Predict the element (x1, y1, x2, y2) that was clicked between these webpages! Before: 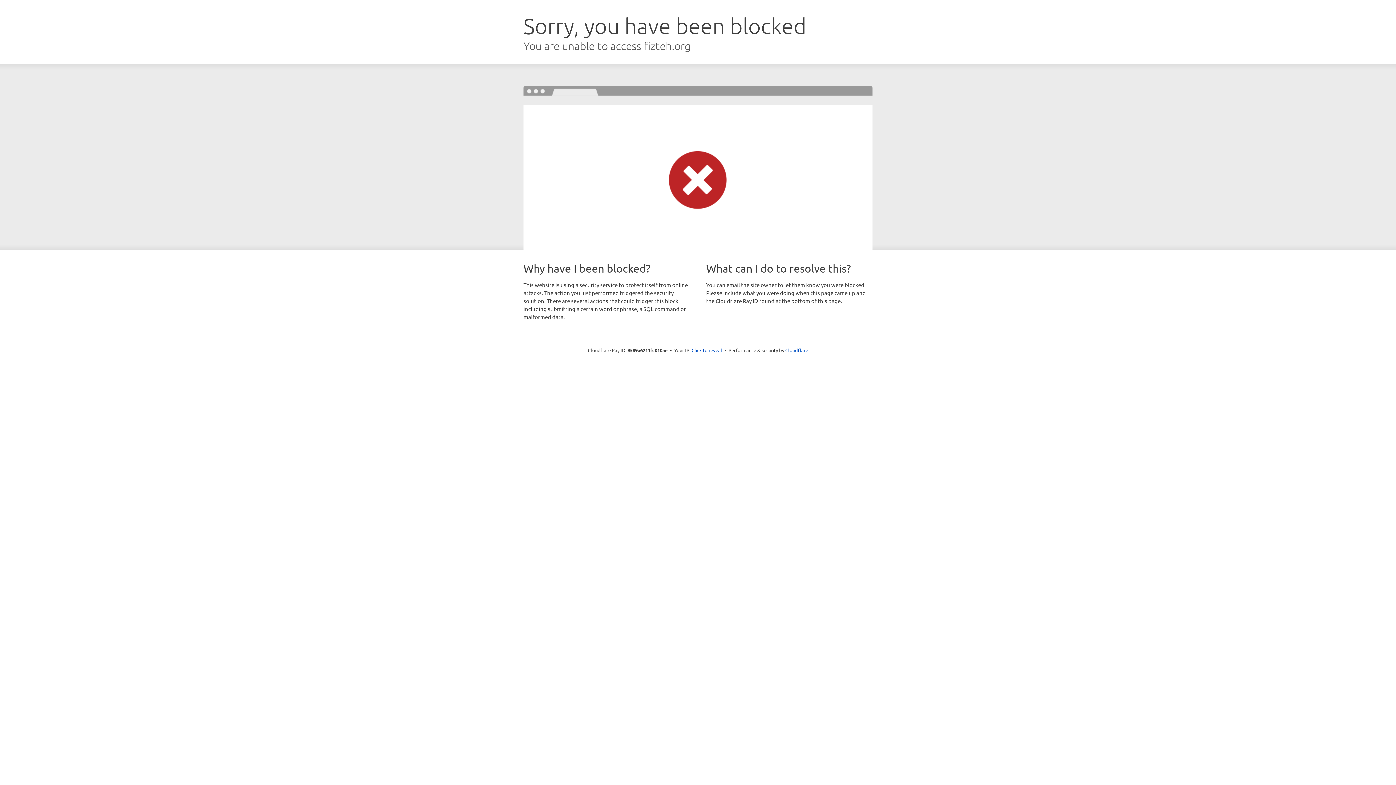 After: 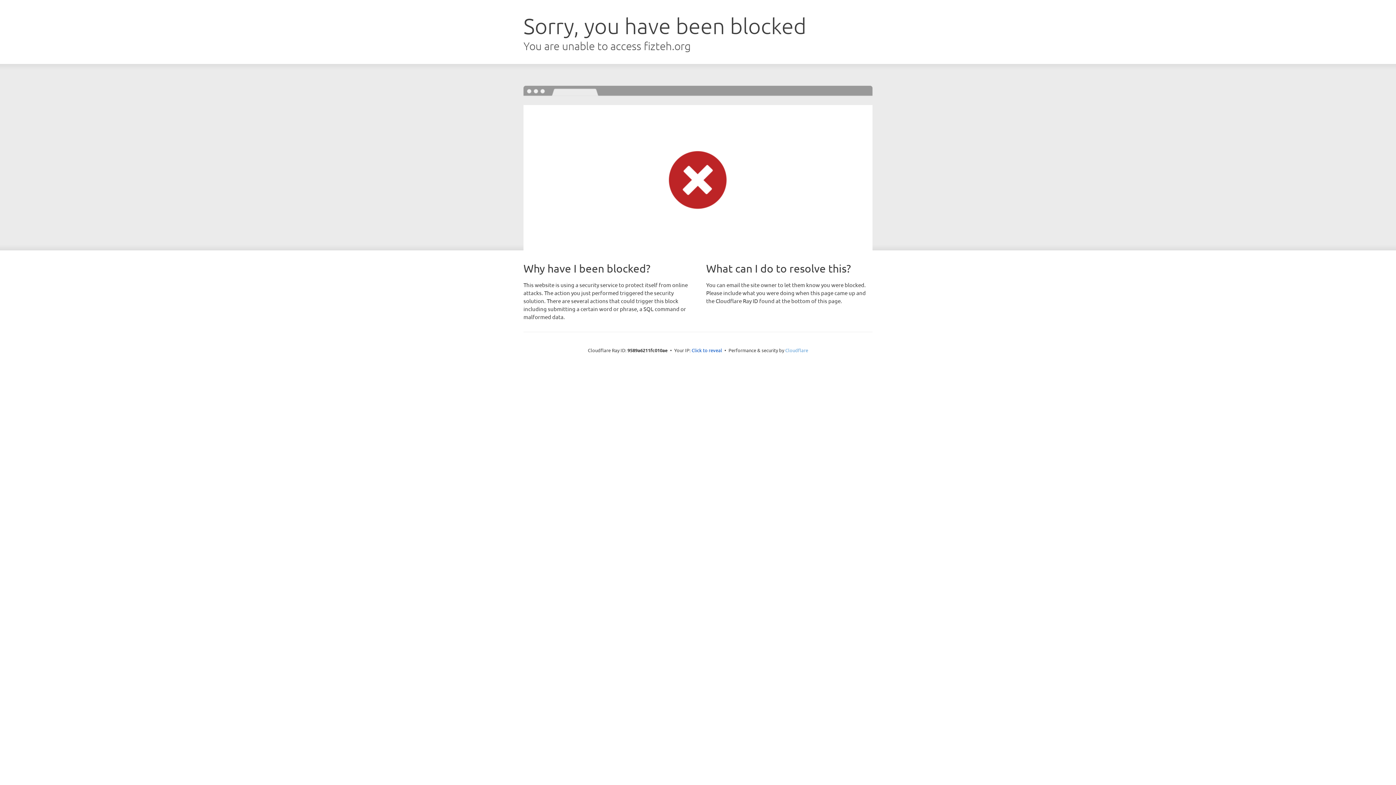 Action: bbox: (785, 347, 808, 353) label: Cloudflare